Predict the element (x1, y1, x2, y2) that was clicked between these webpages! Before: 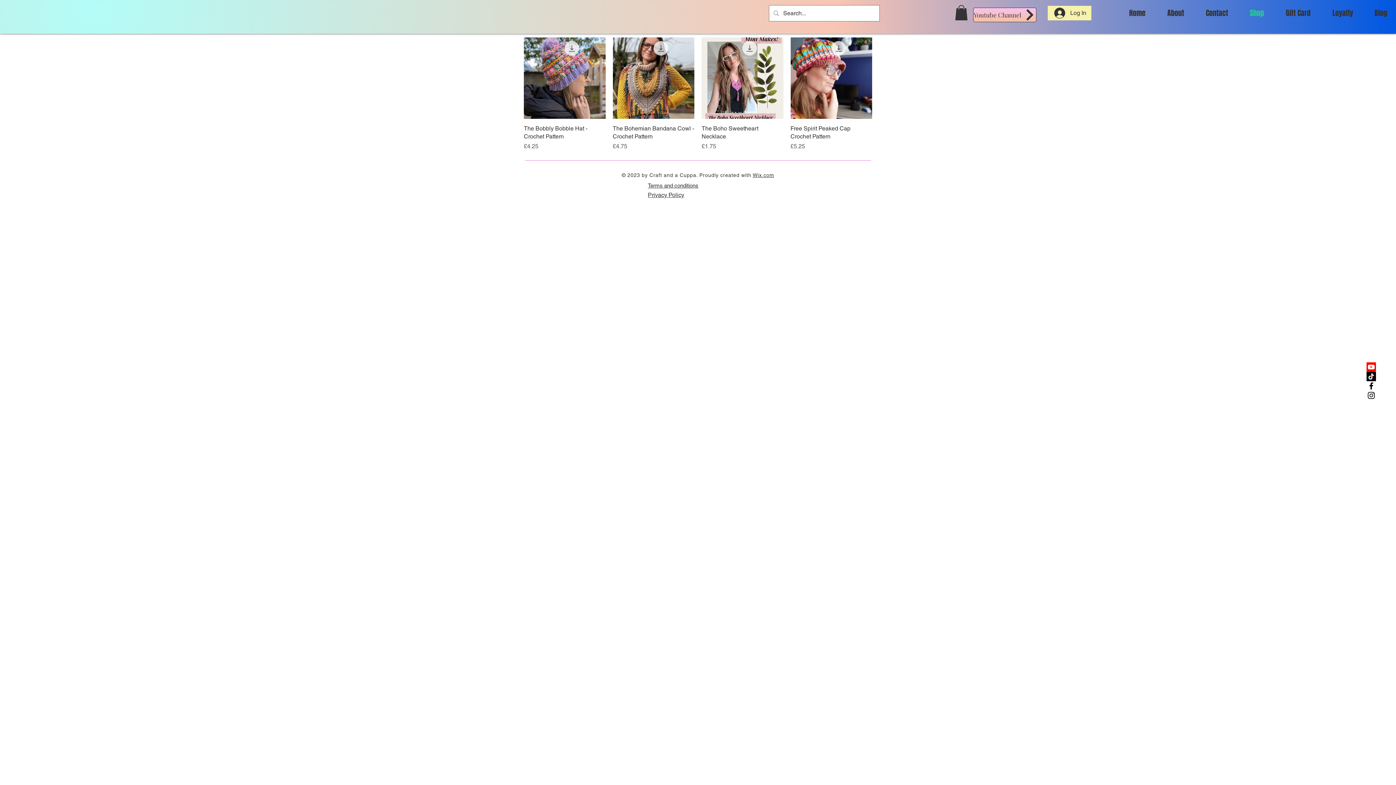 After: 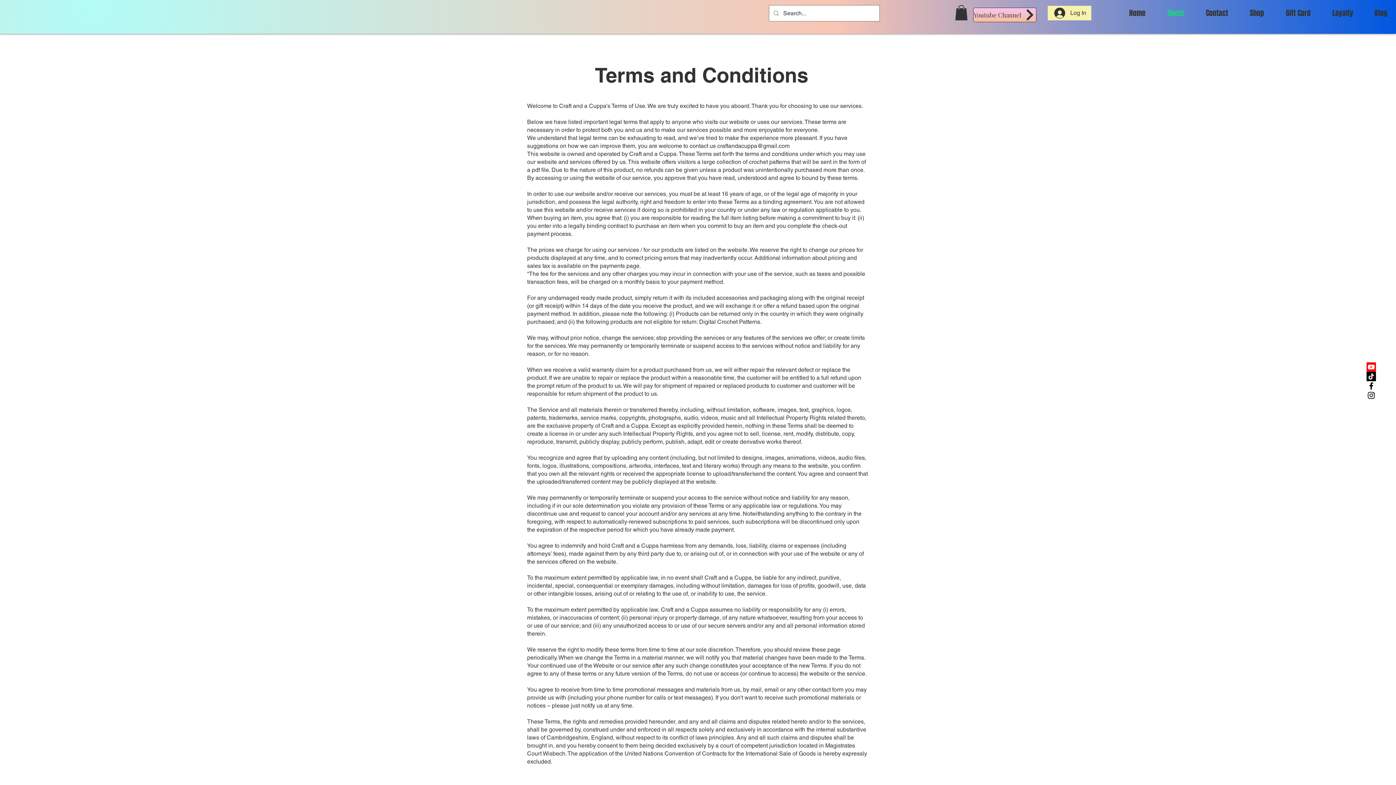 Action: bbox: (648, 182, 698, 188) label: Terms and conditions